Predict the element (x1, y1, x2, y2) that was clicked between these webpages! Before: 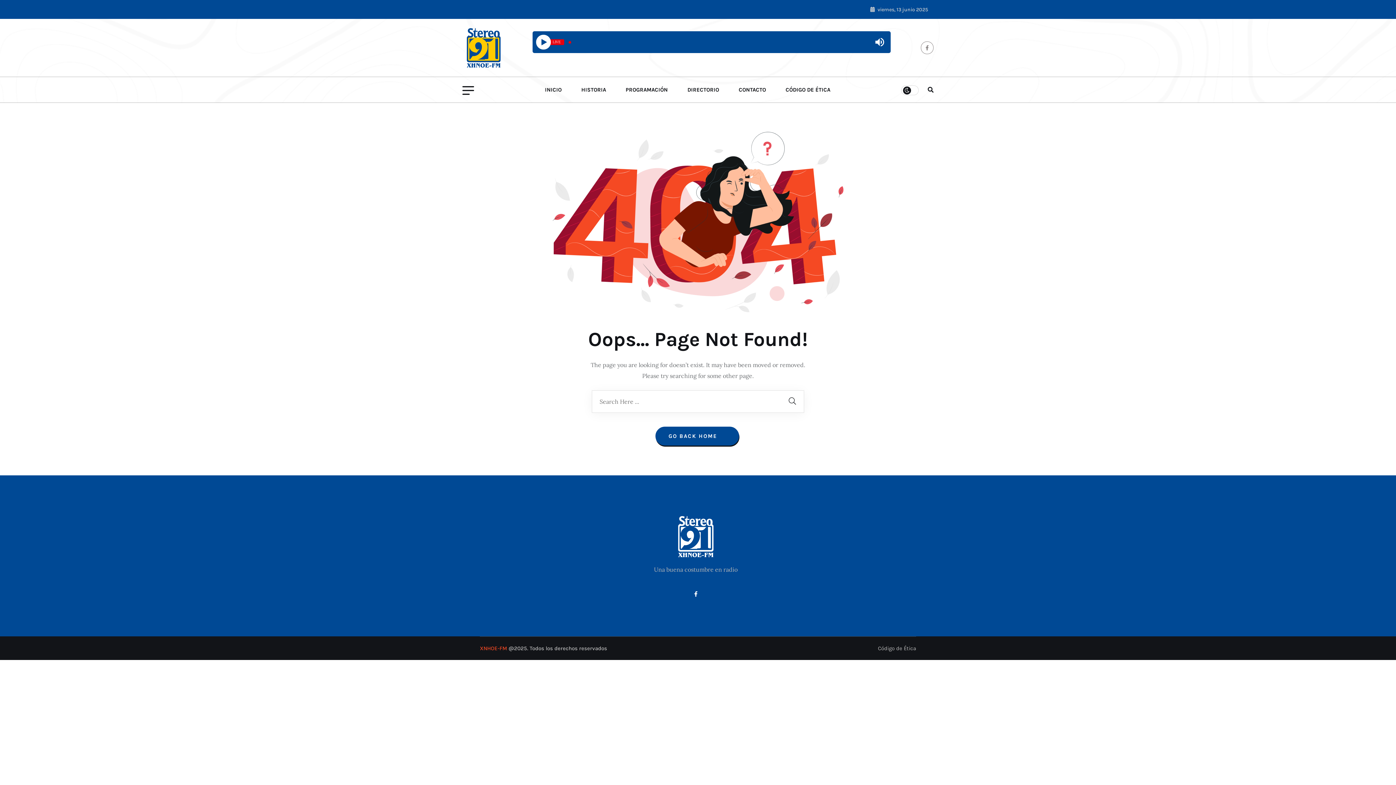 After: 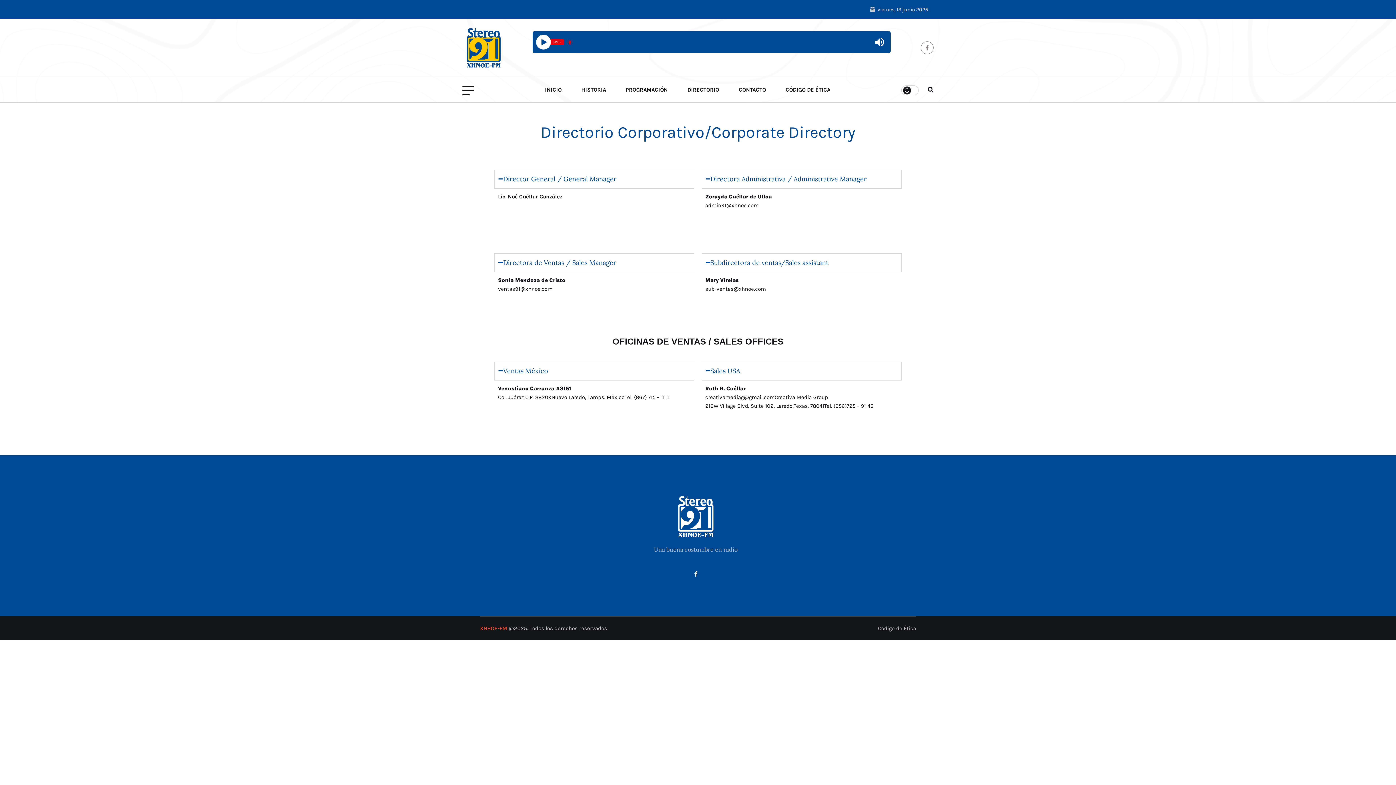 Action: bbox: (678, 76, 728, 102) label: DIRECTORIO